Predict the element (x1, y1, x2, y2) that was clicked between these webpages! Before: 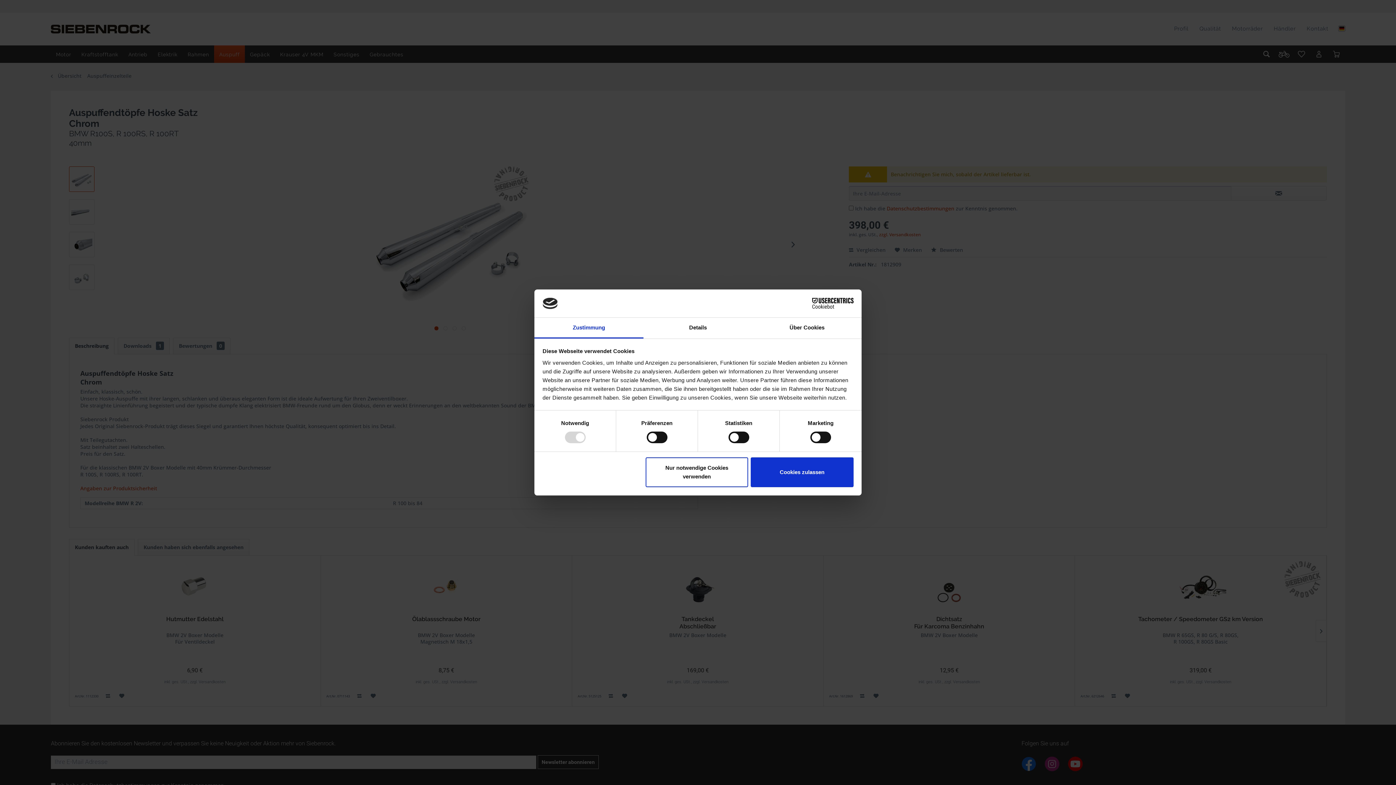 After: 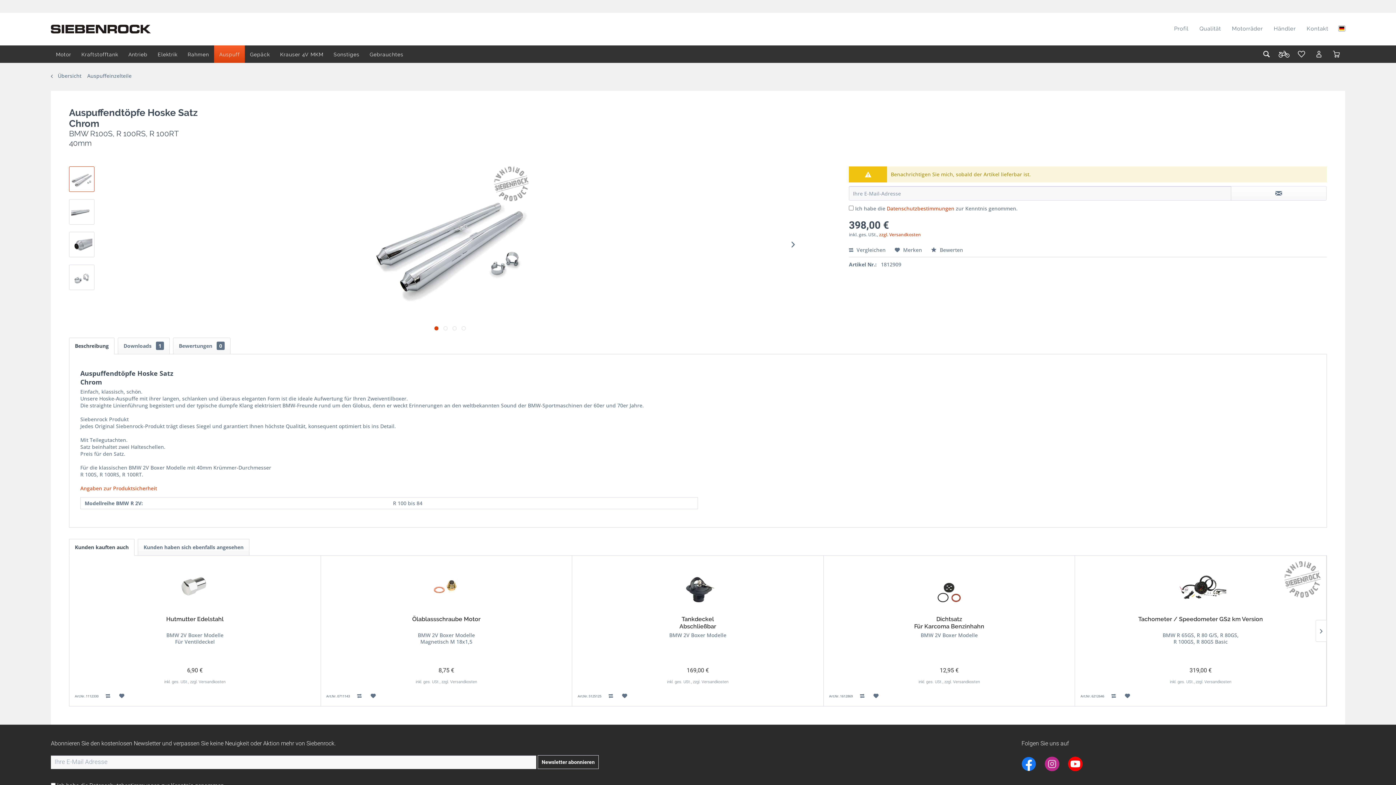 Action: bbox: (645, 457, 748, 487) label: Nur notwendige Cookies verwenden